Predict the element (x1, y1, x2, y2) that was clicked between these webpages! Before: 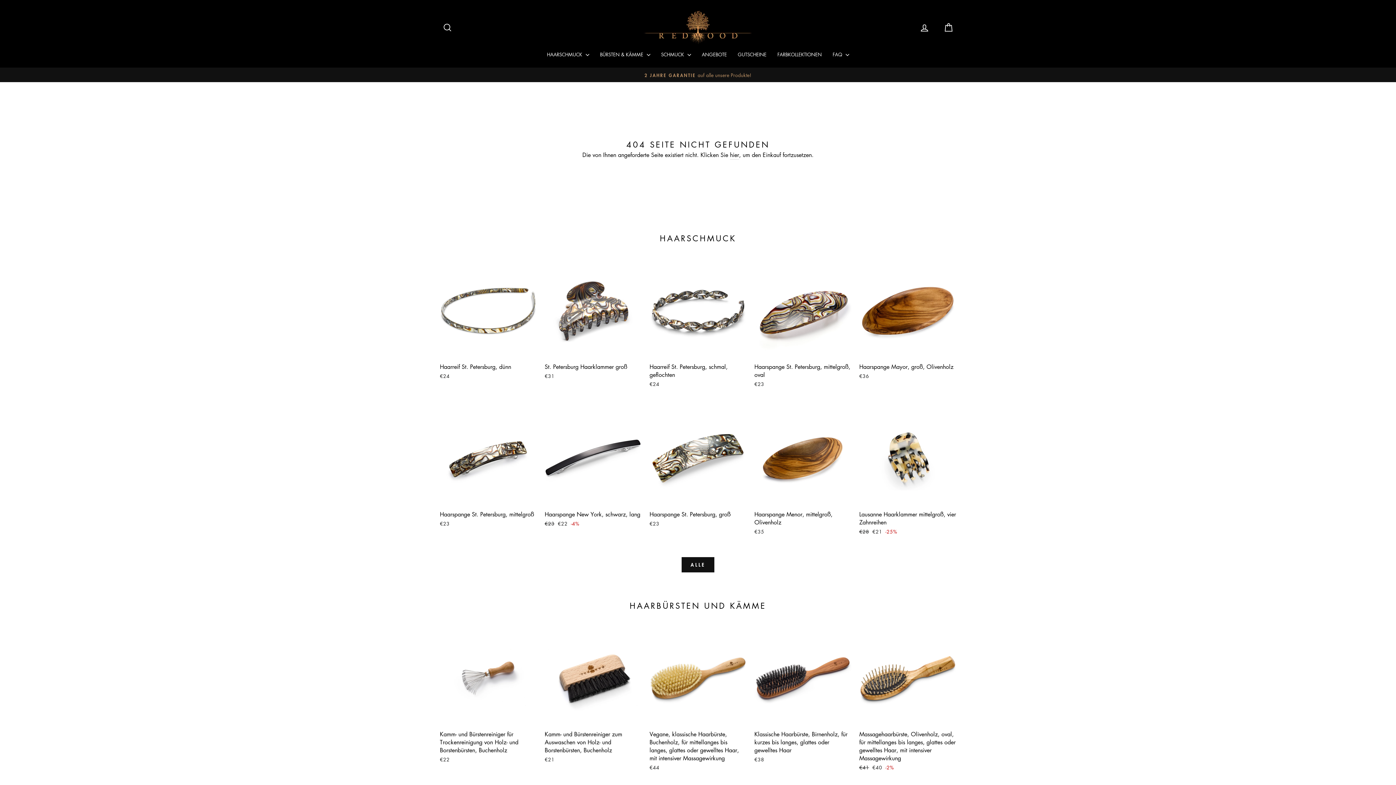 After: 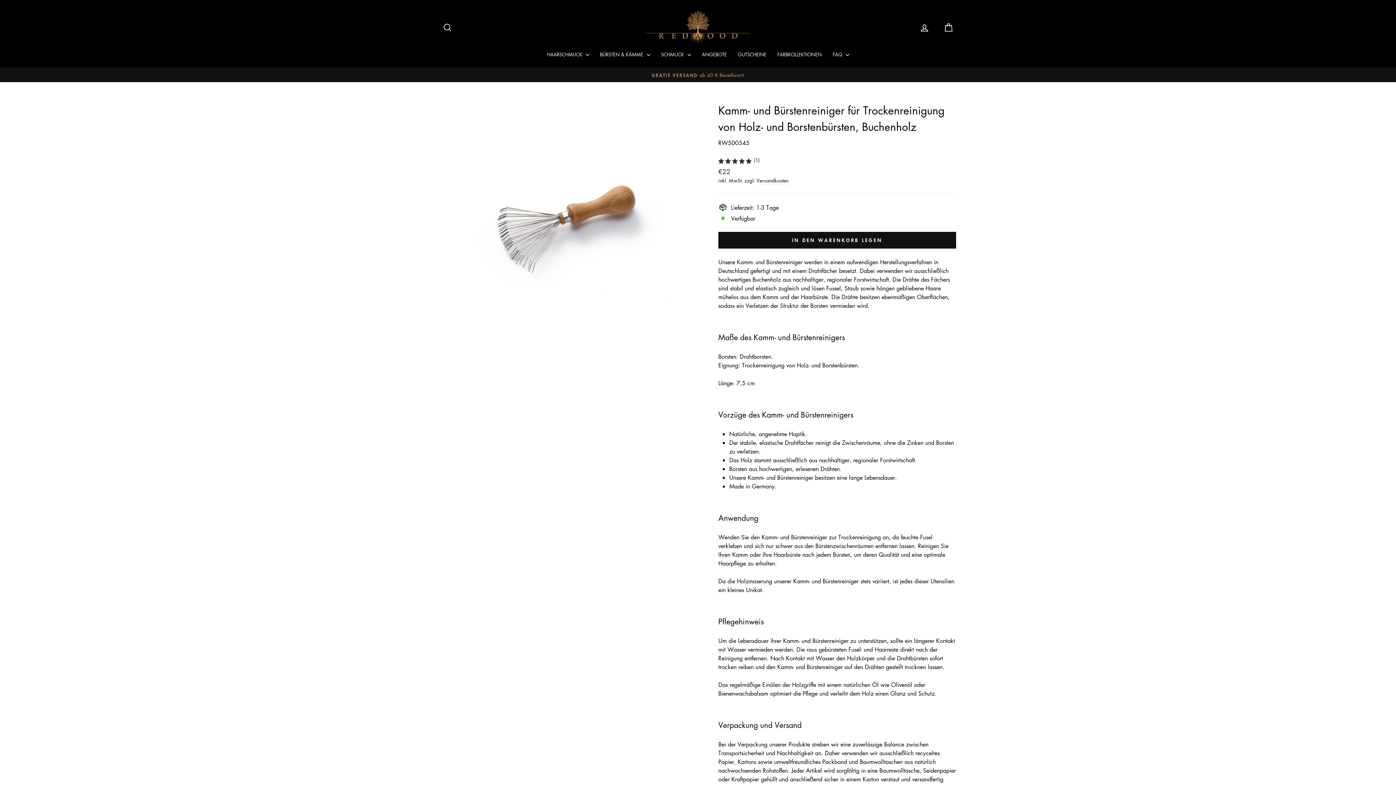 Action: bbox: (440, 726, 536, 765) label: Kamm- und Bürstenreiniger für Trockenreinigung von Holz- und Borstenbürsten, Buchenholz
€22